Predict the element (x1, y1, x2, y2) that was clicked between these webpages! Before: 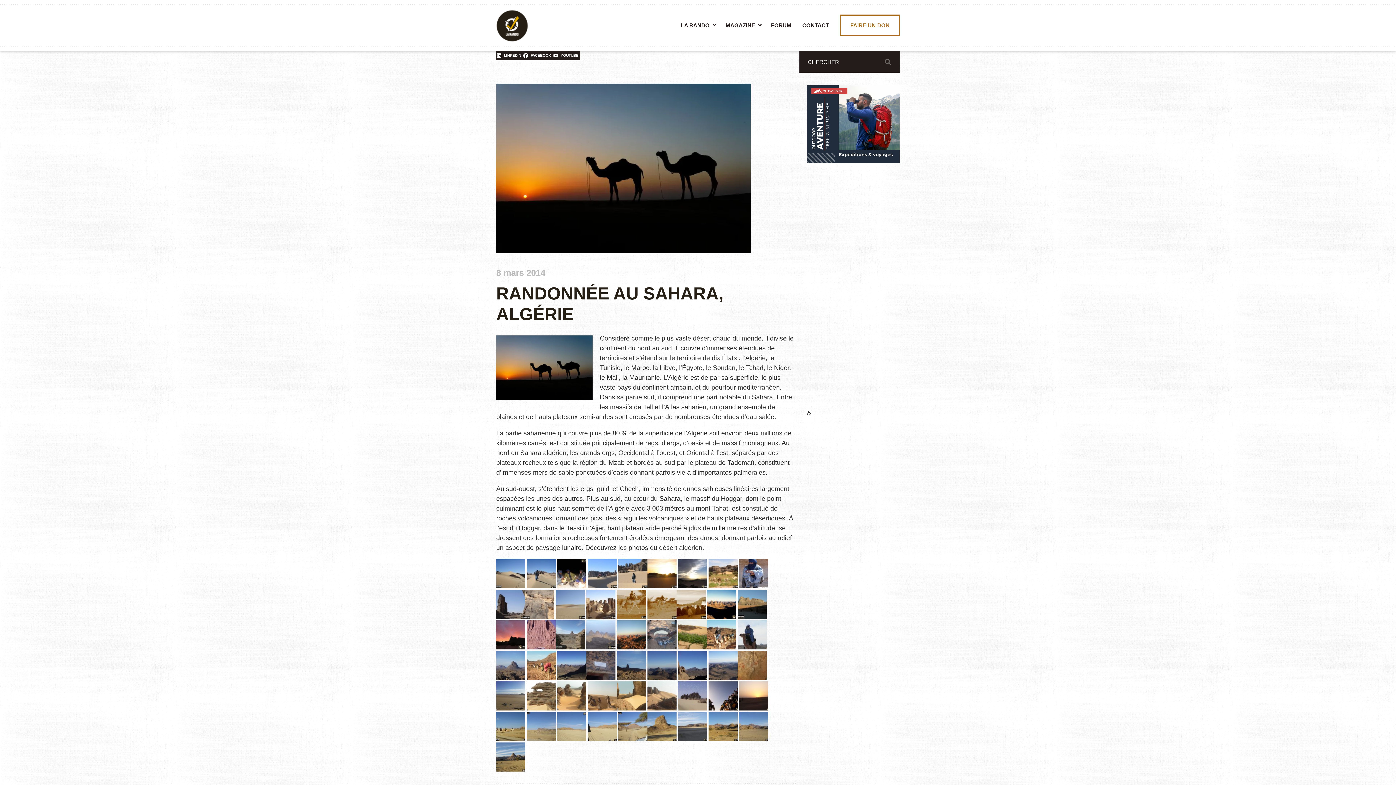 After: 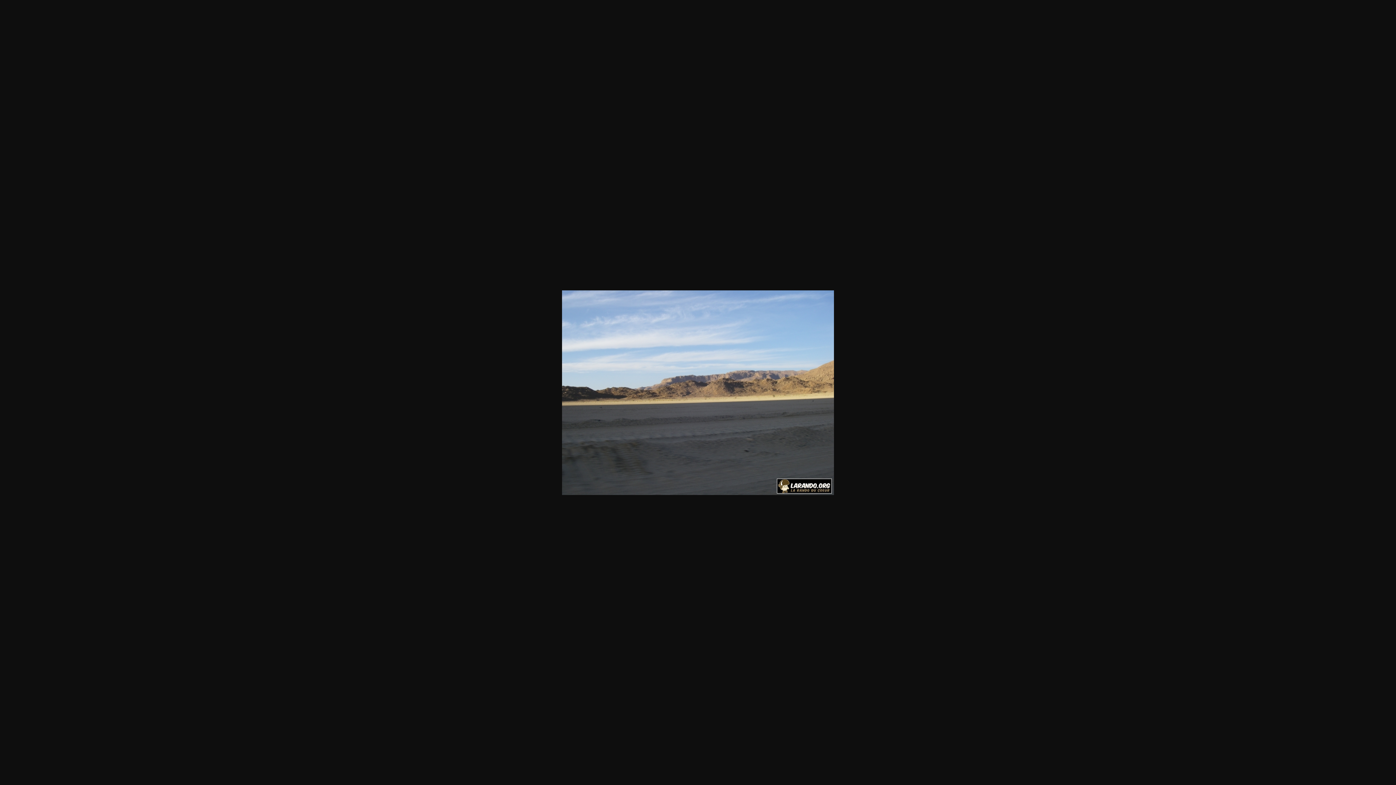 Action: bbox: (678, 722, 707, 730)